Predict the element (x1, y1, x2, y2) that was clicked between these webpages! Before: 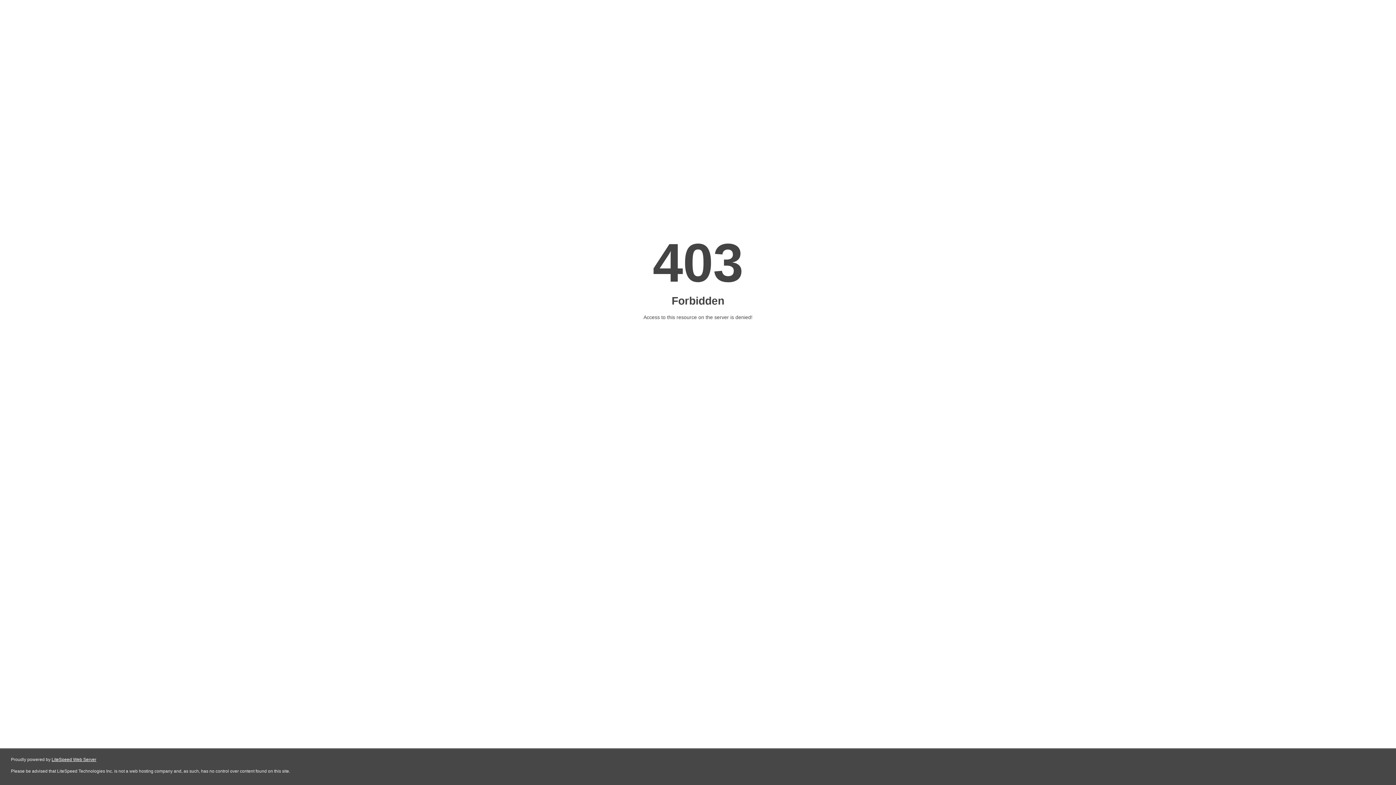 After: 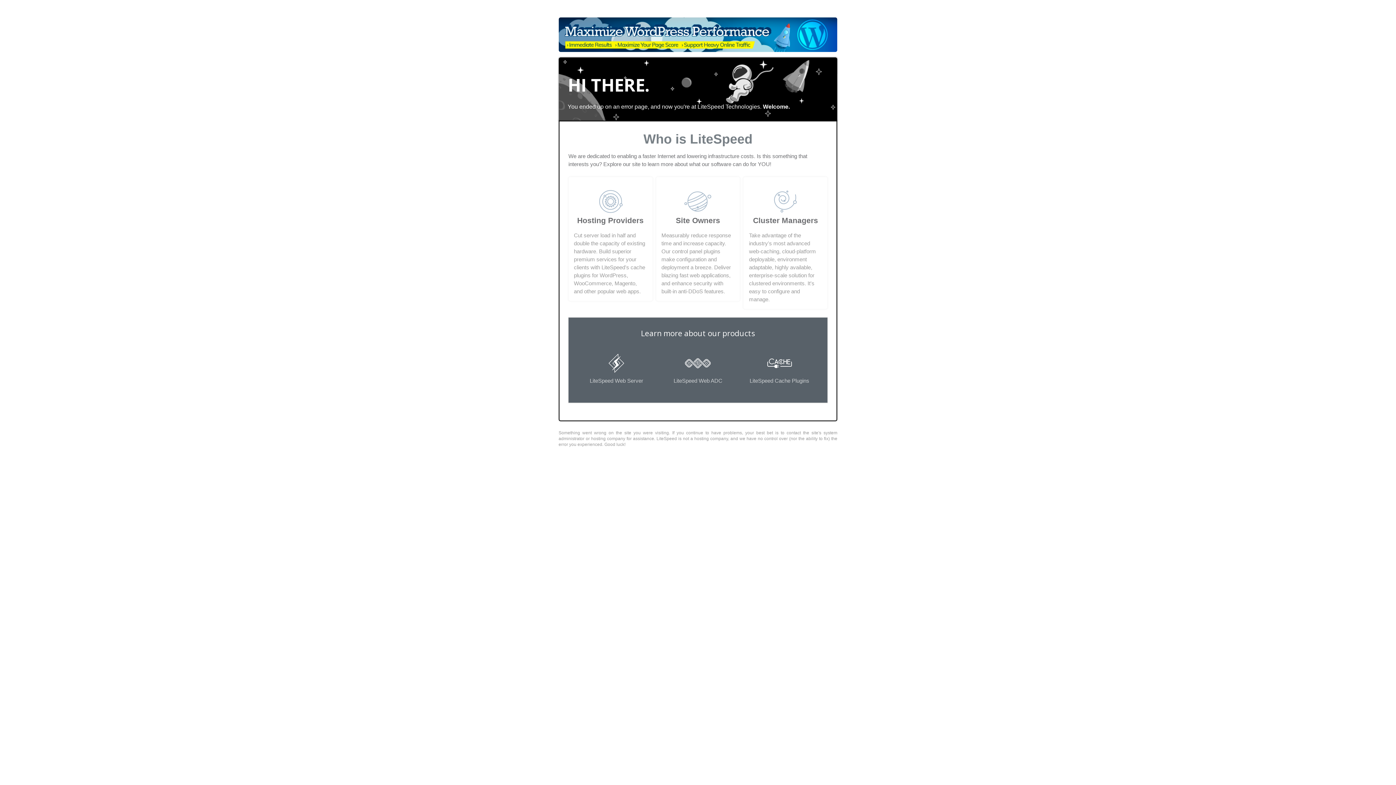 Action: label: LiteSpeed Web Server bbox: (51, 757, 96, 762)